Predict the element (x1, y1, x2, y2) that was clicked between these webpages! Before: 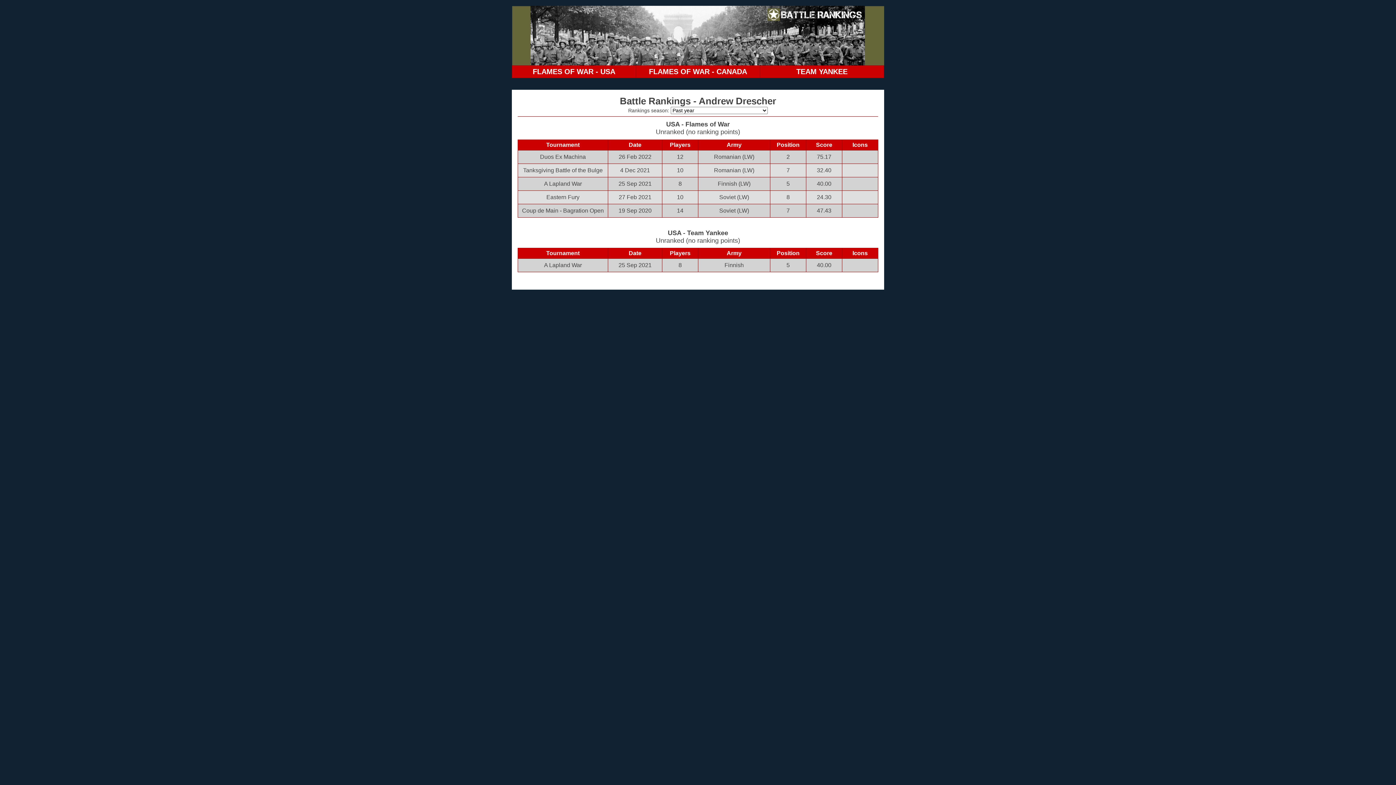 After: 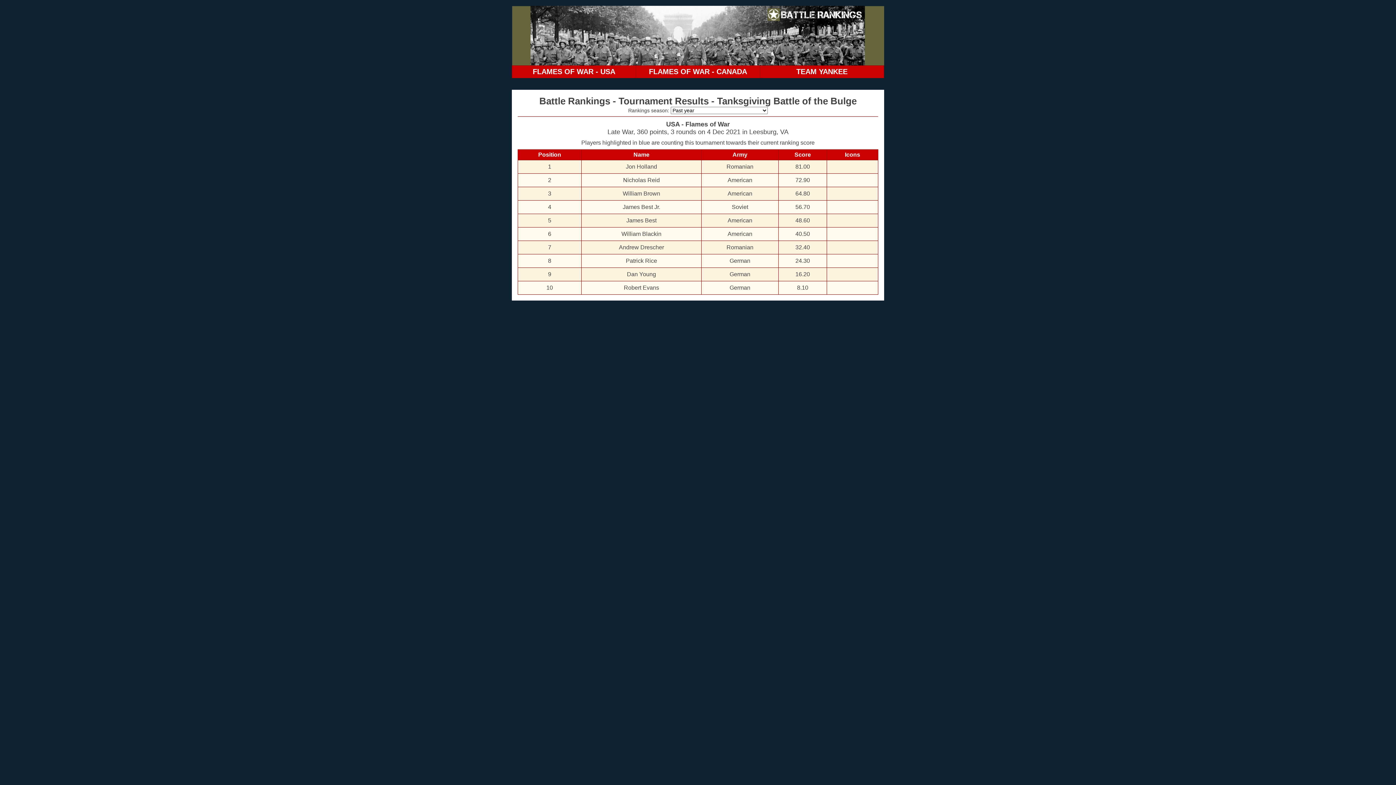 Action: bbox: (520, 166, 606, 174) label: Tanksgiving Battle of the Bulge